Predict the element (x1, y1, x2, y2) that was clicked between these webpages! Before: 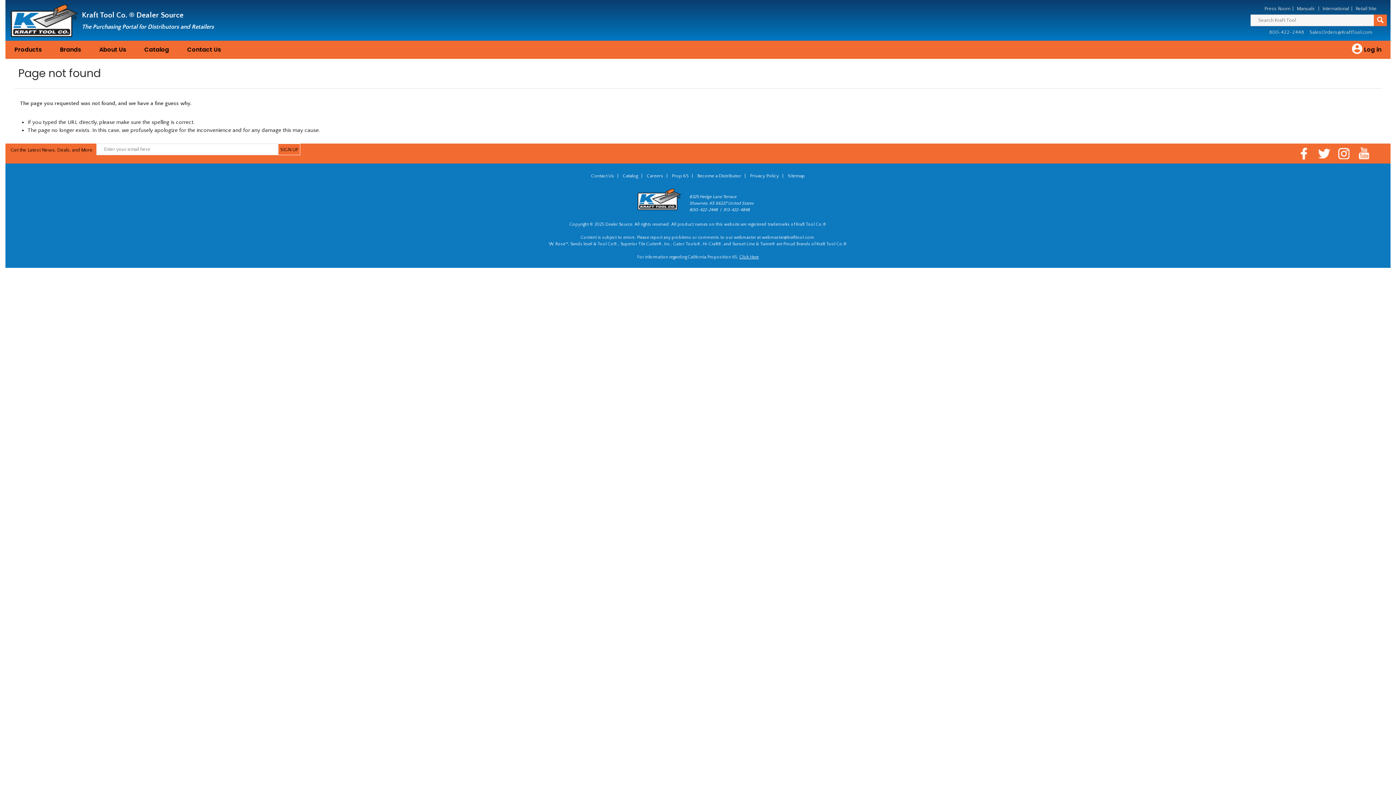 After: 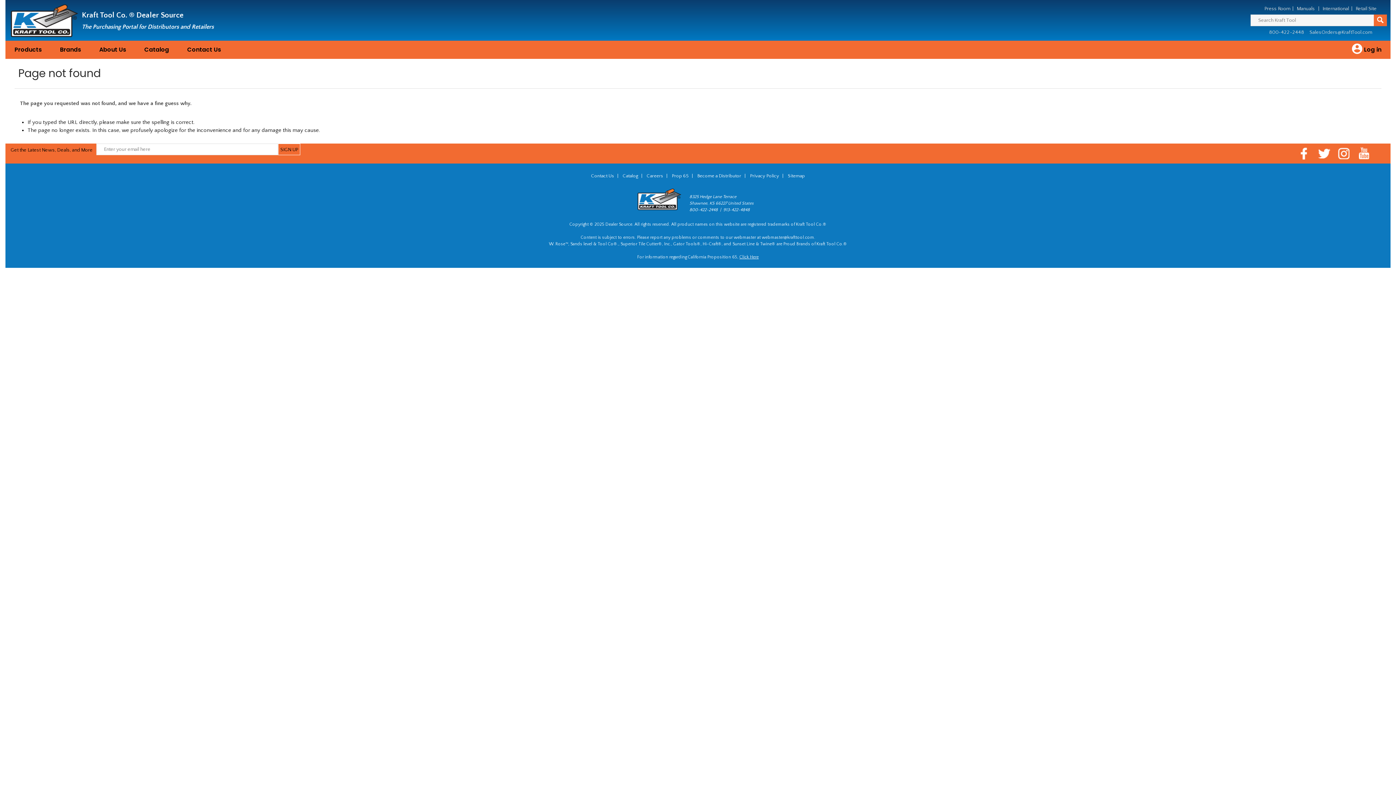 Action: label: Facebook bbox: (1296, 145, 1312, 161)